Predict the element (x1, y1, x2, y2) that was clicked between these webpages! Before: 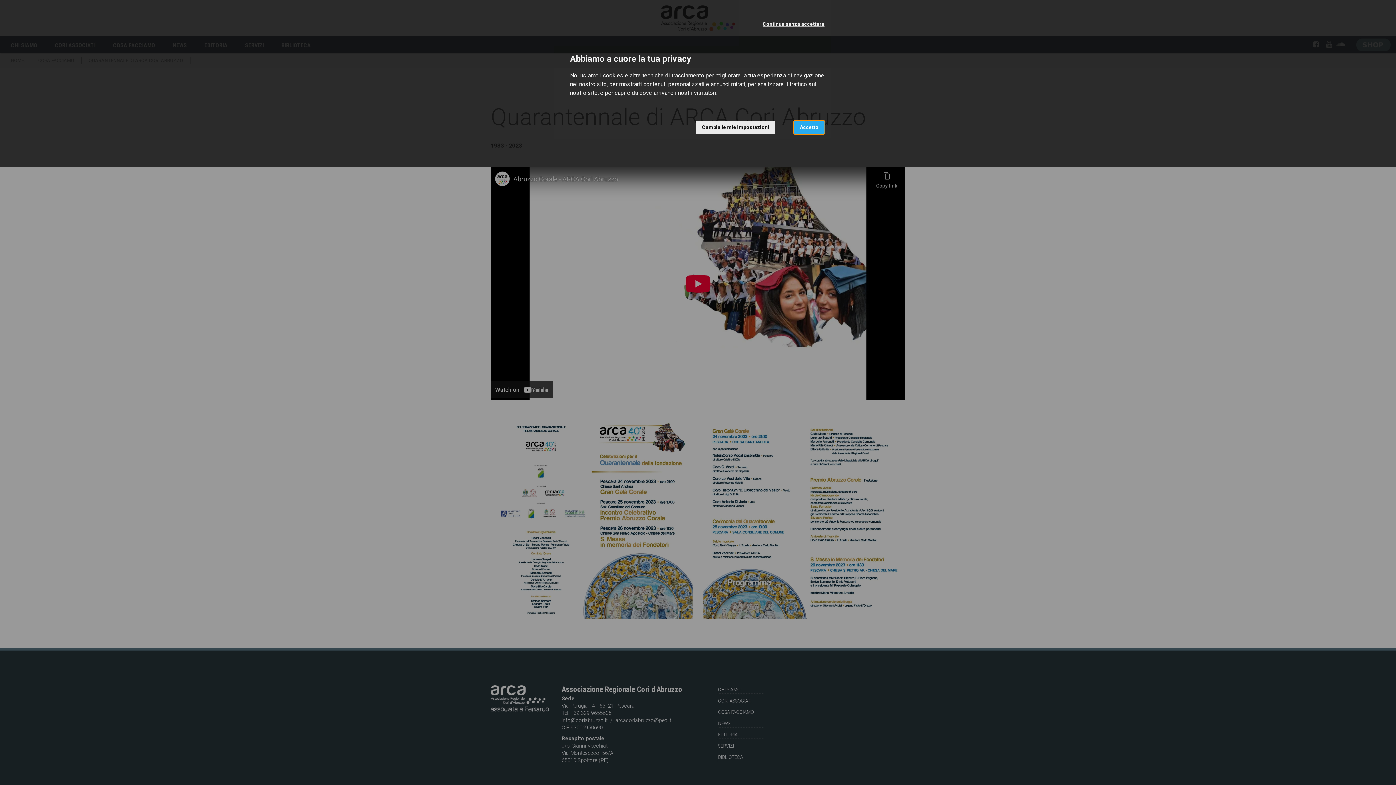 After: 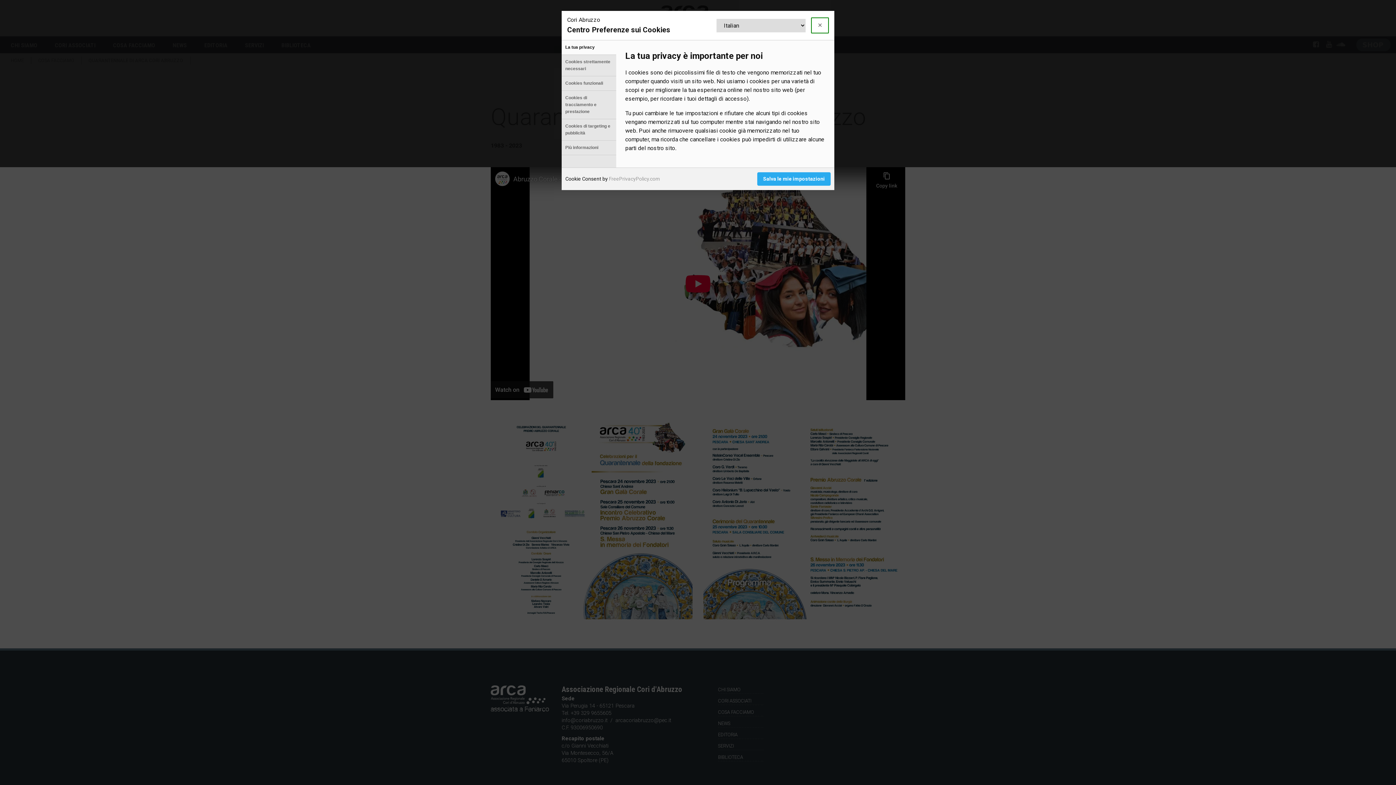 Action: bbox: (696, 120, 775, 134) label: Cambia le mie impostazioni